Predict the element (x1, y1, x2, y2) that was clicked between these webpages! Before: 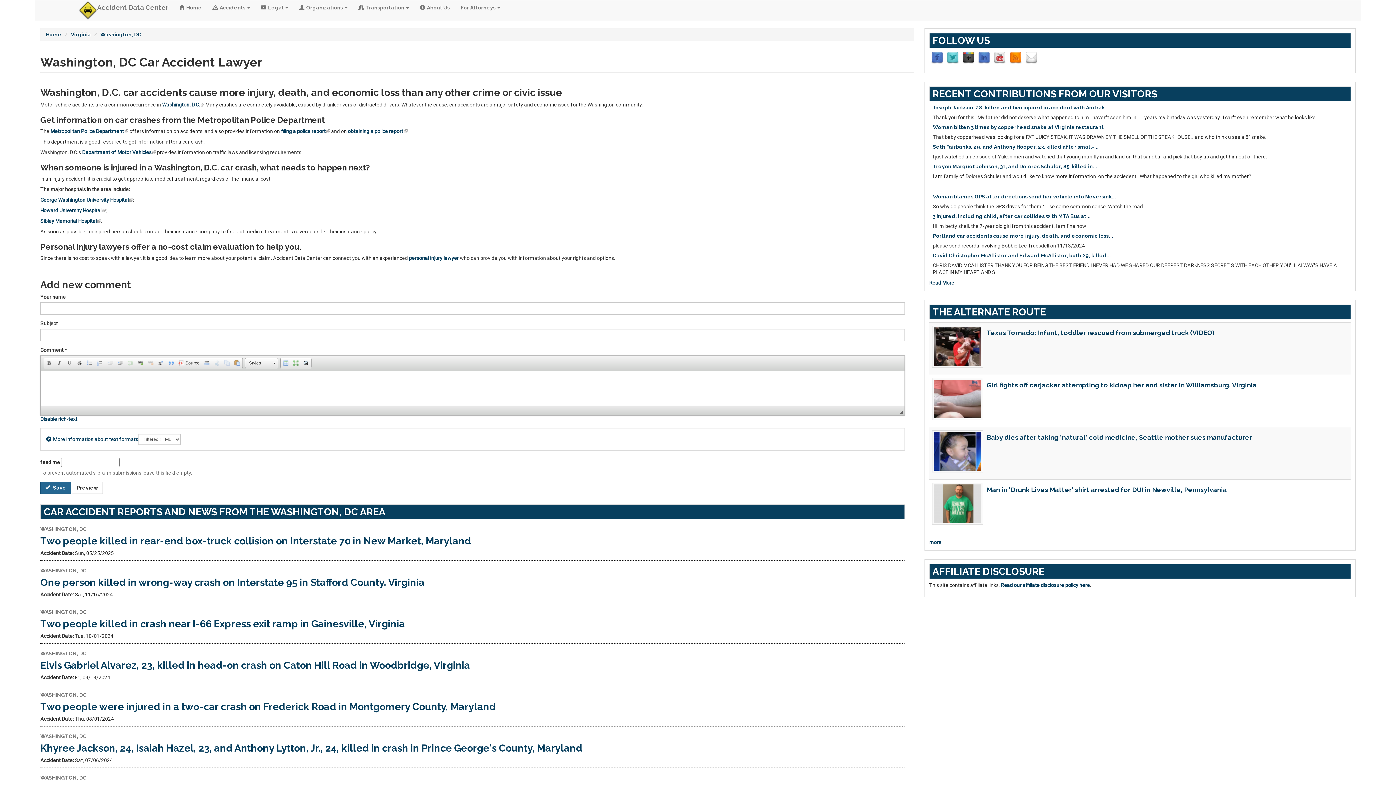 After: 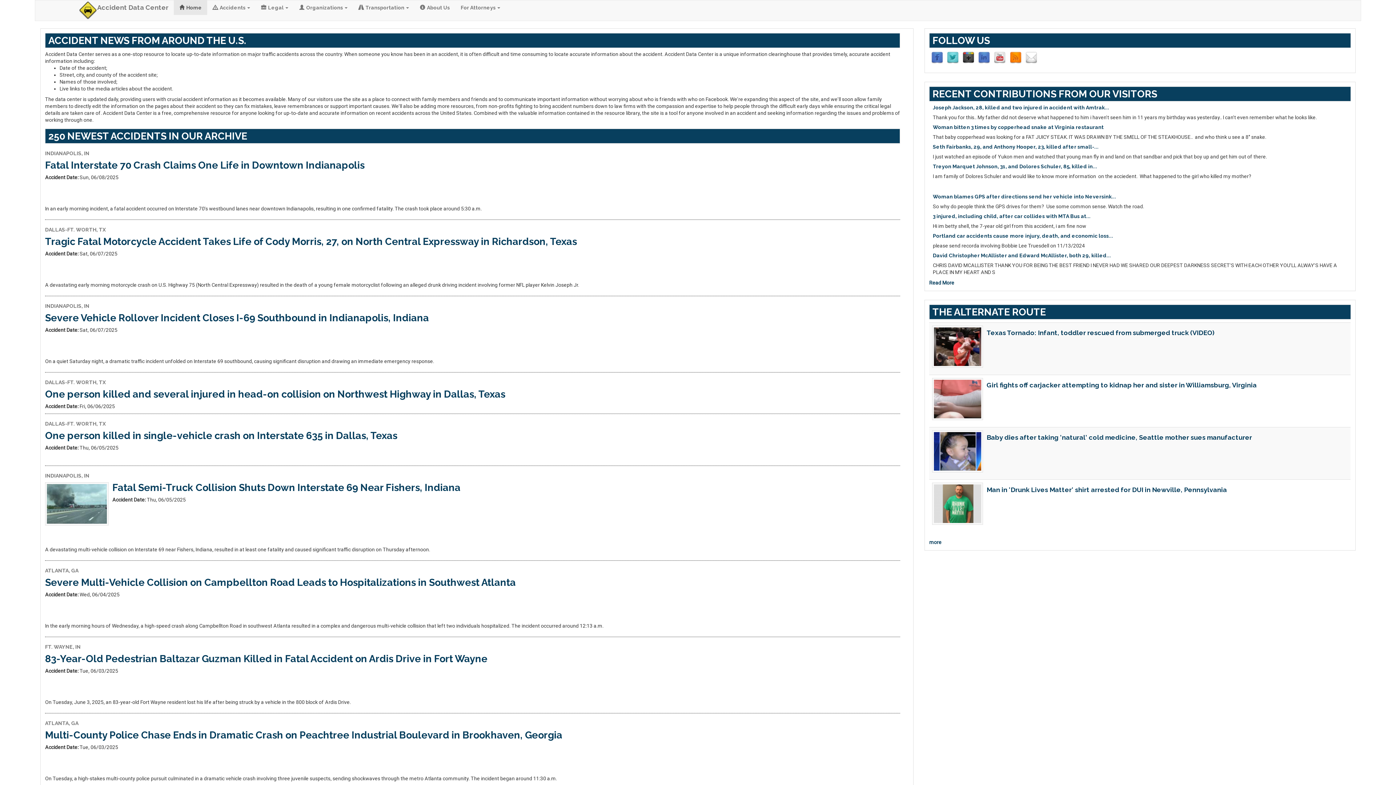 Action: bbox: (45, 31, 61, 37) label: Home